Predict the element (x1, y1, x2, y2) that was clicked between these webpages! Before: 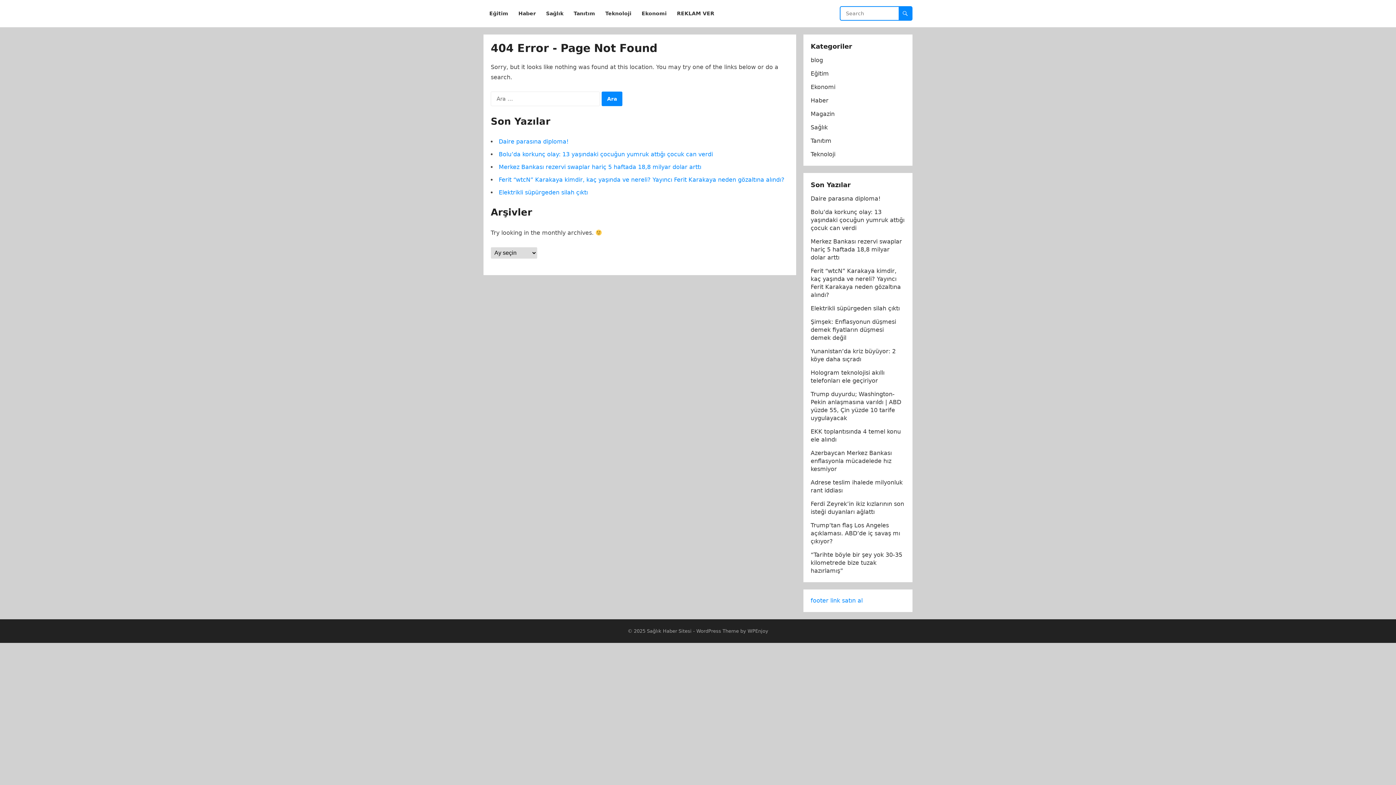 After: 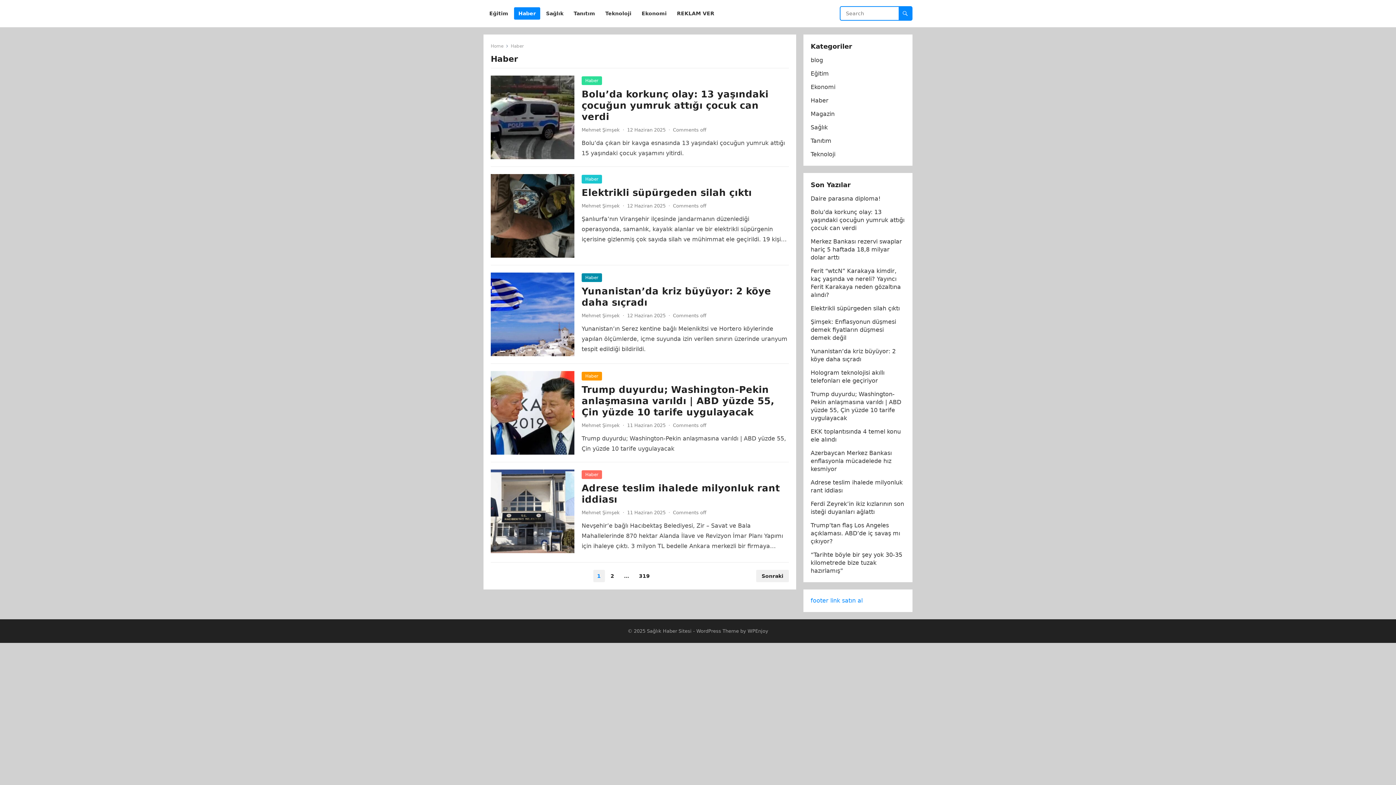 Action: label: Haber bbox: (810, 97, 828, 104)